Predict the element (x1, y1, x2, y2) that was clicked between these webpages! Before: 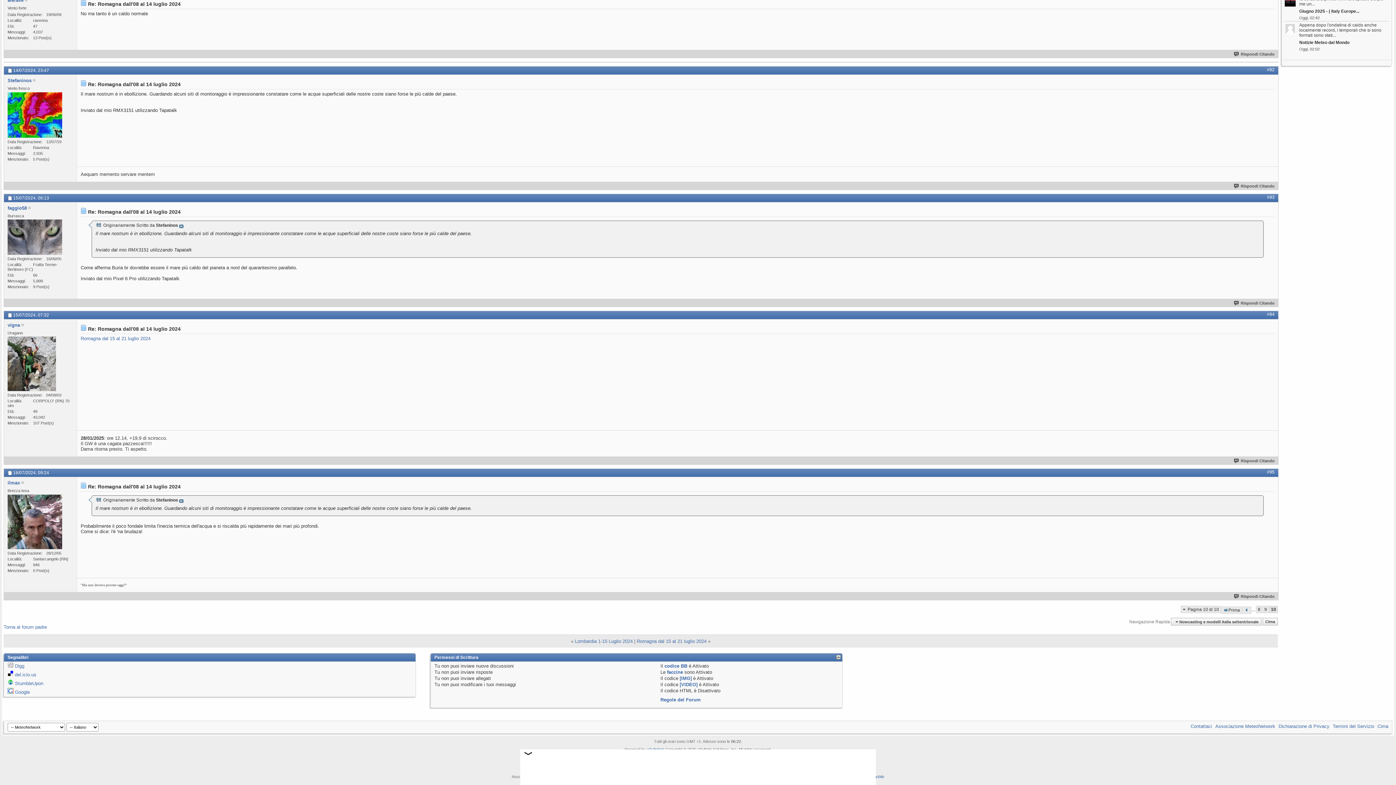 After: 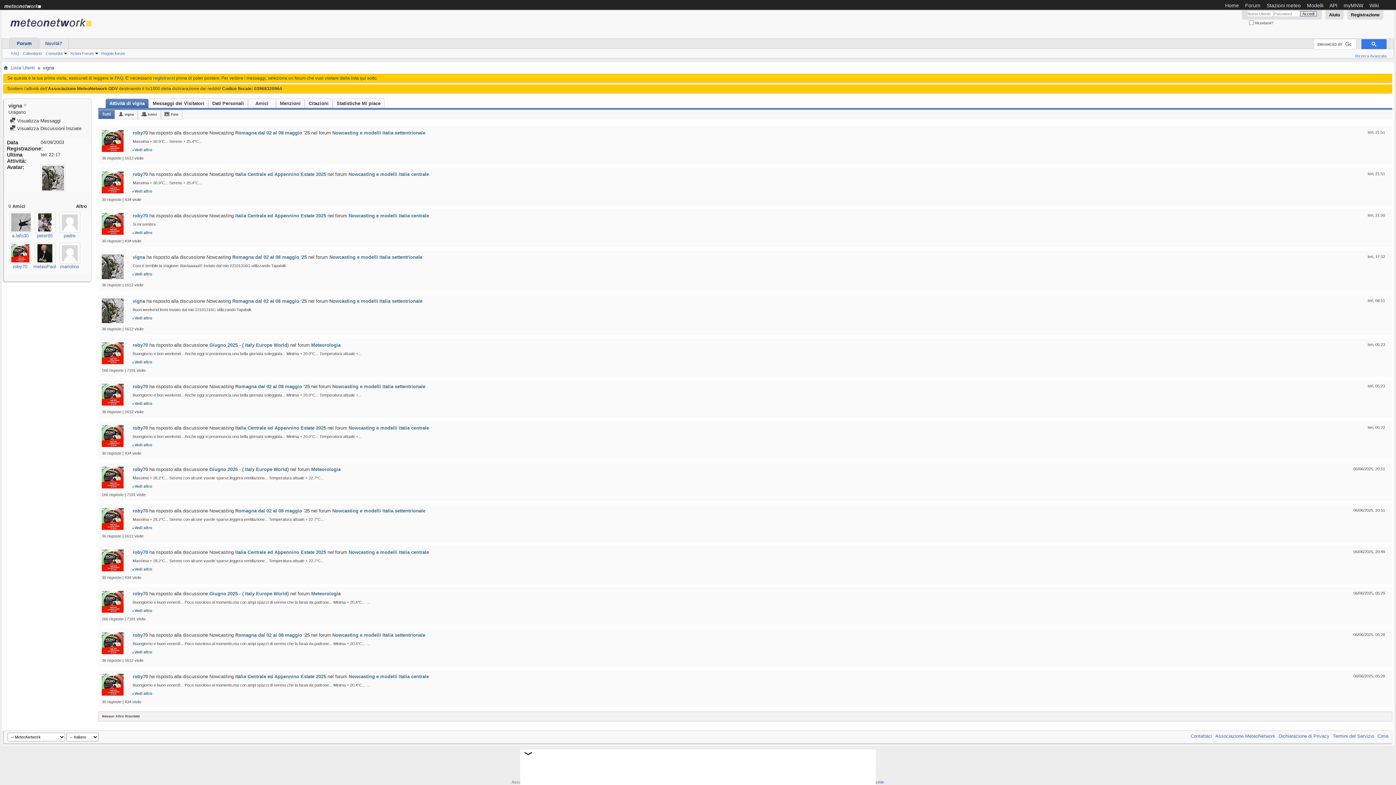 Action: bbox: (7, 336, 56, 391)